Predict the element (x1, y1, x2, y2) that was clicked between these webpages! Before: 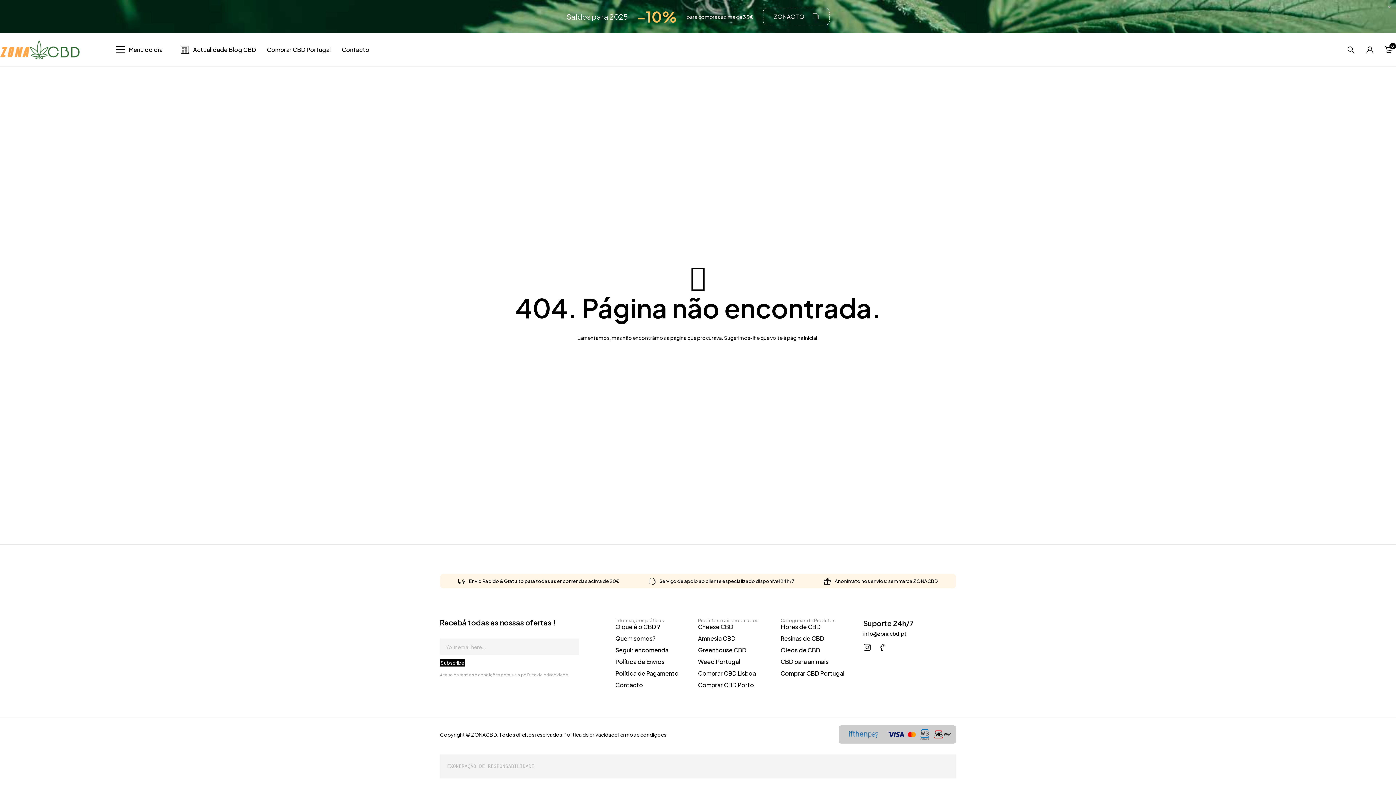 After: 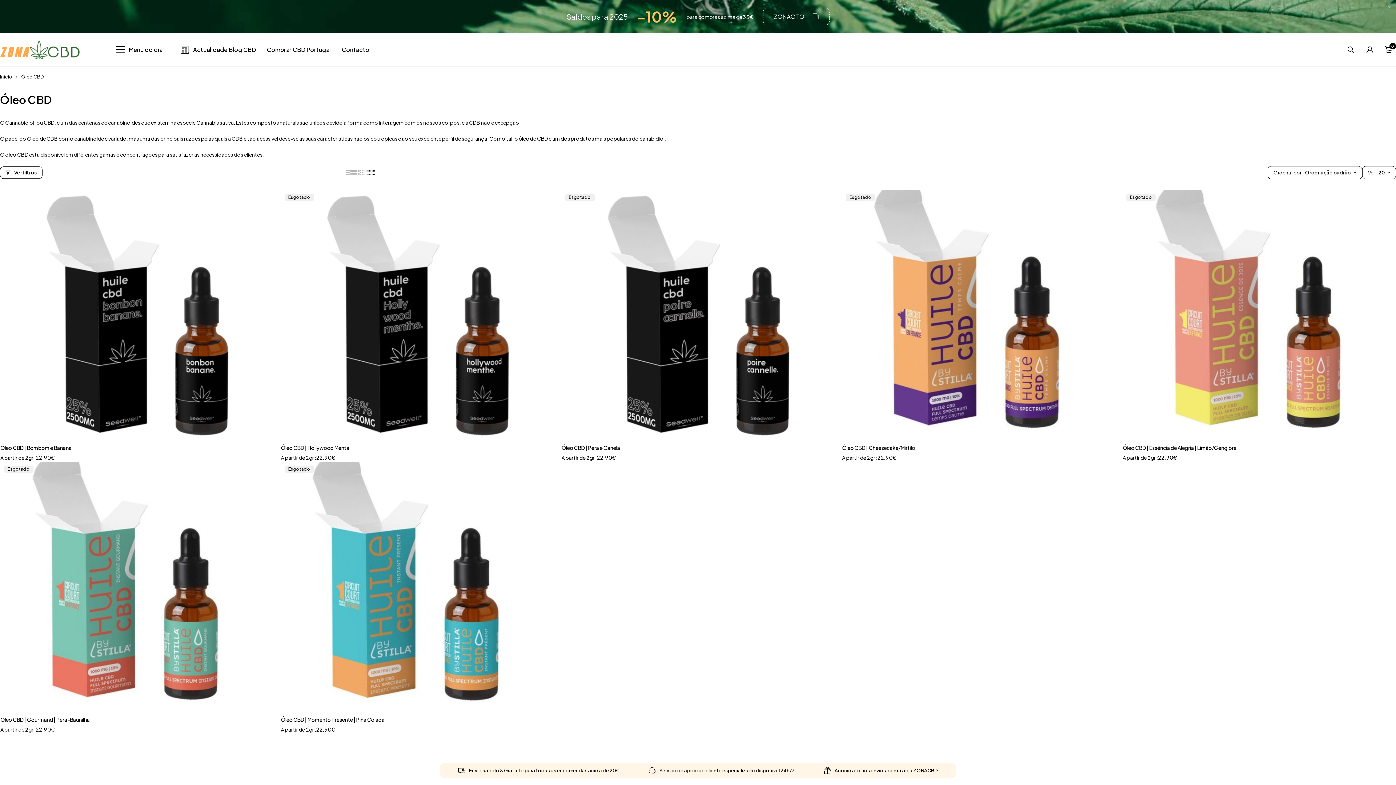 Action: bbox: (780, 646, 863, 654) label: Oleos de CBD